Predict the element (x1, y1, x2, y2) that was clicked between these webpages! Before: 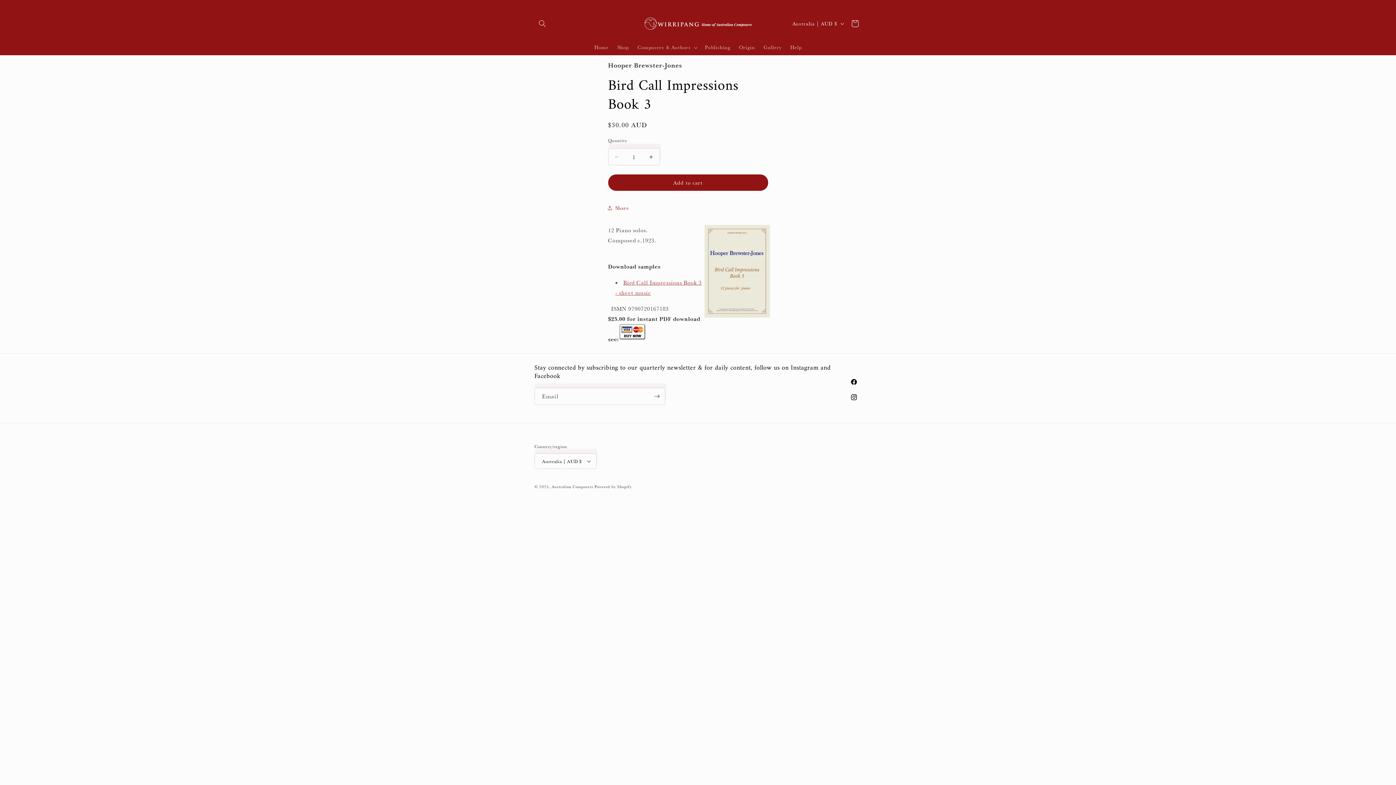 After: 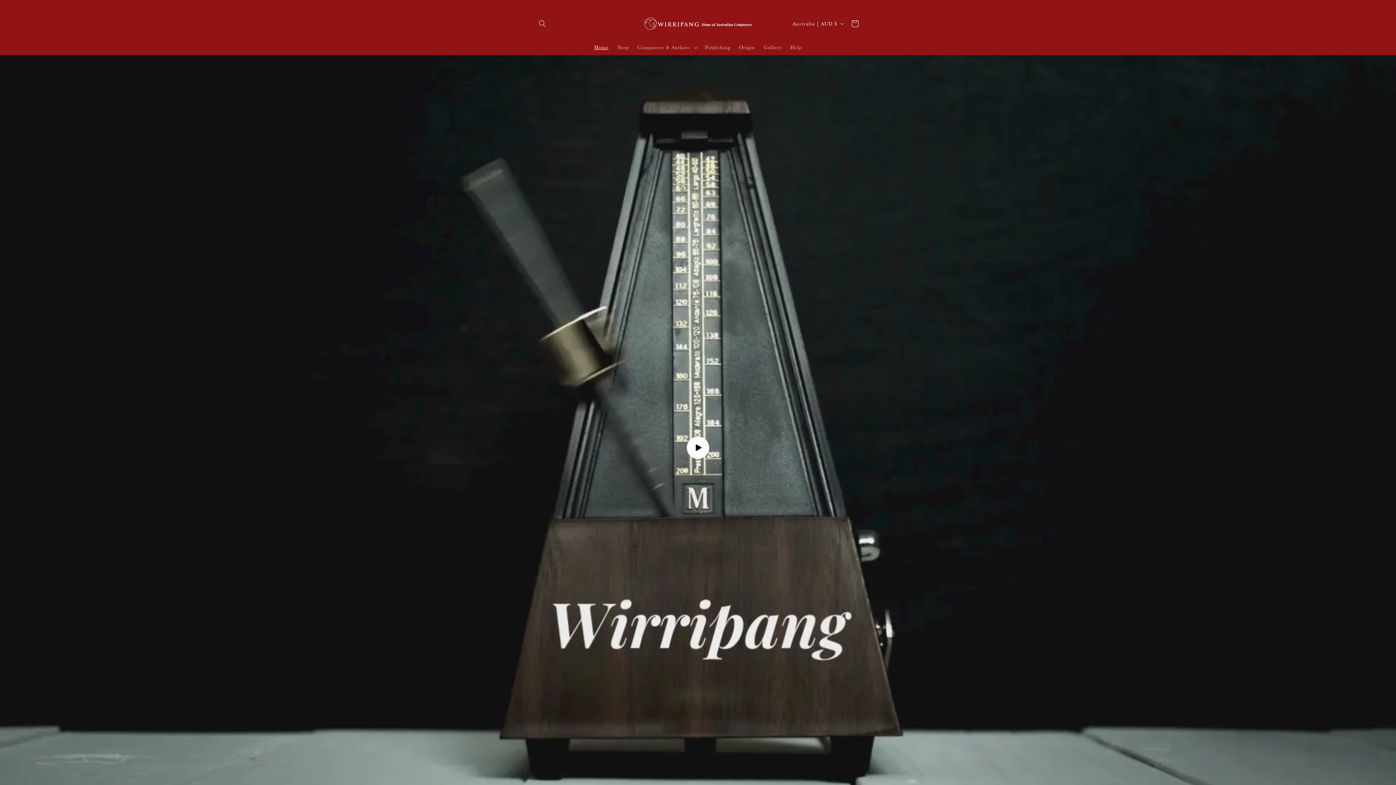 Action: bbox: (640, 7, 755, 40)